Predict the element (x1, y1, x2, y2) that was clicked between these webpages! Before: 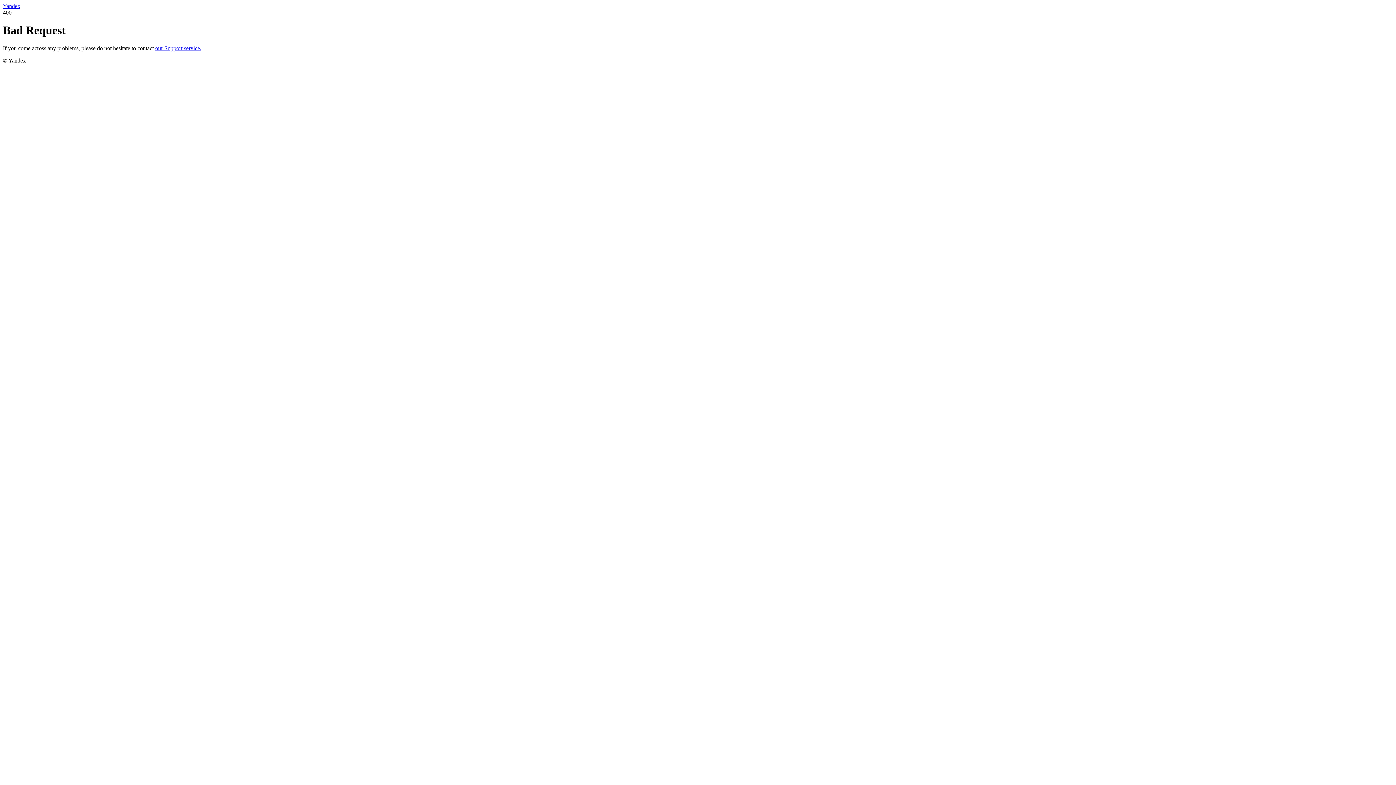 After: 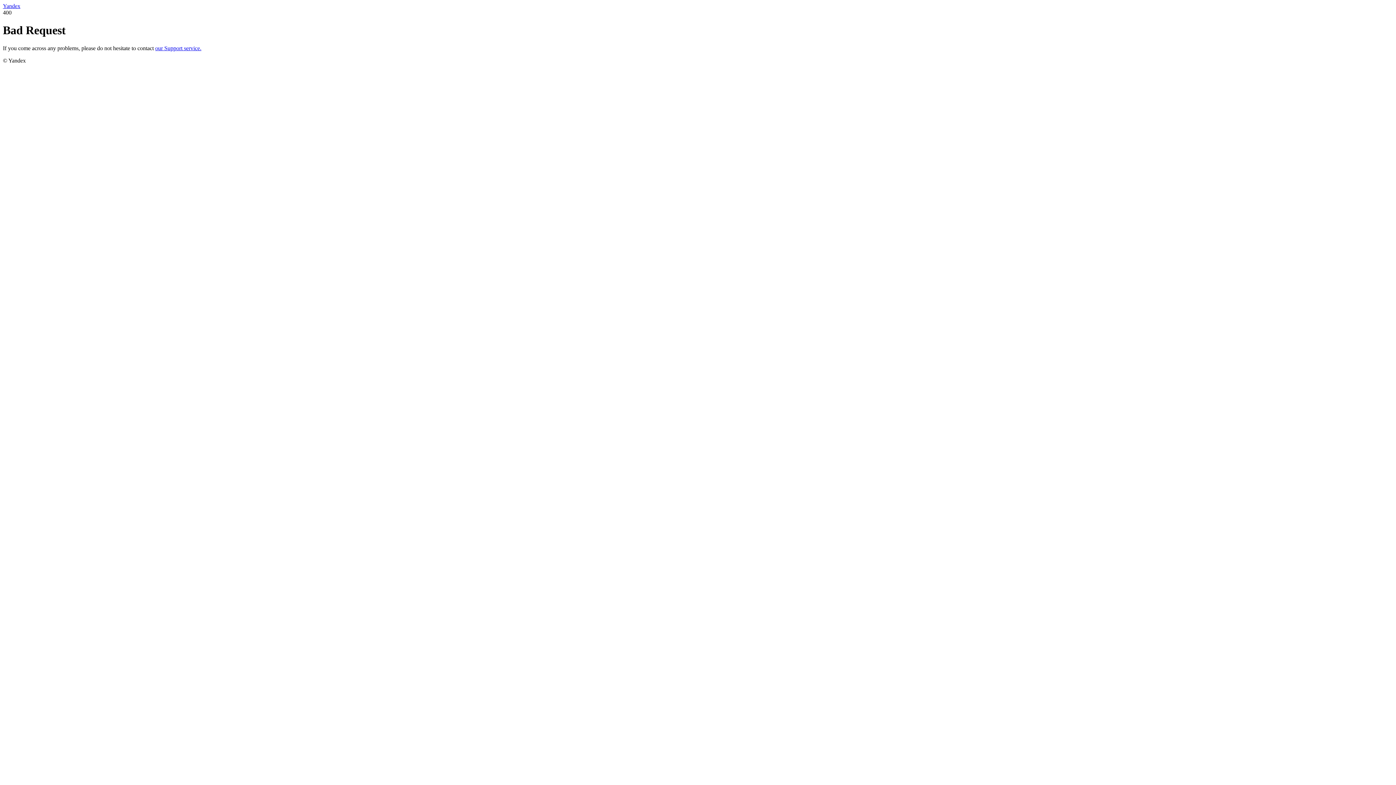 Action: bbox: (2, 2, 20, 9) label: Yandex